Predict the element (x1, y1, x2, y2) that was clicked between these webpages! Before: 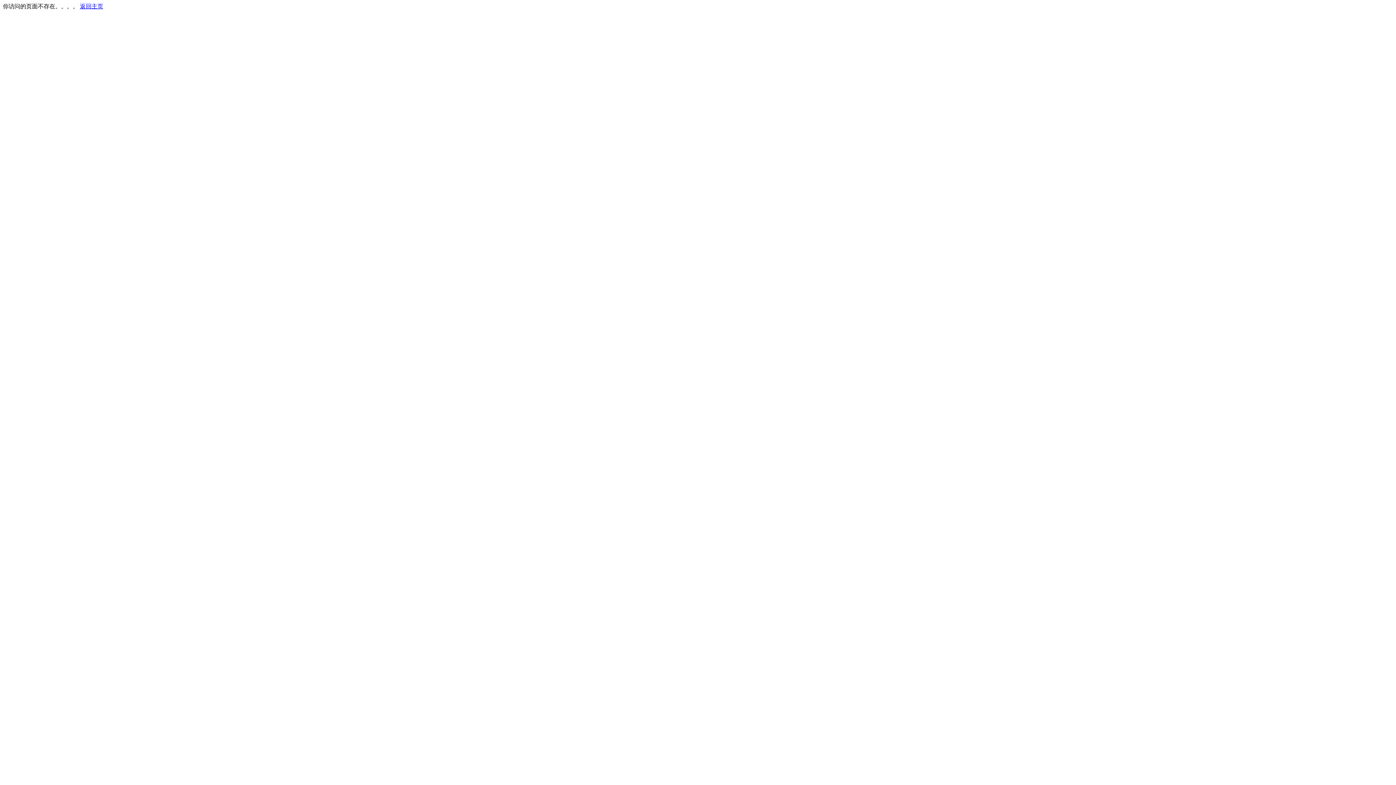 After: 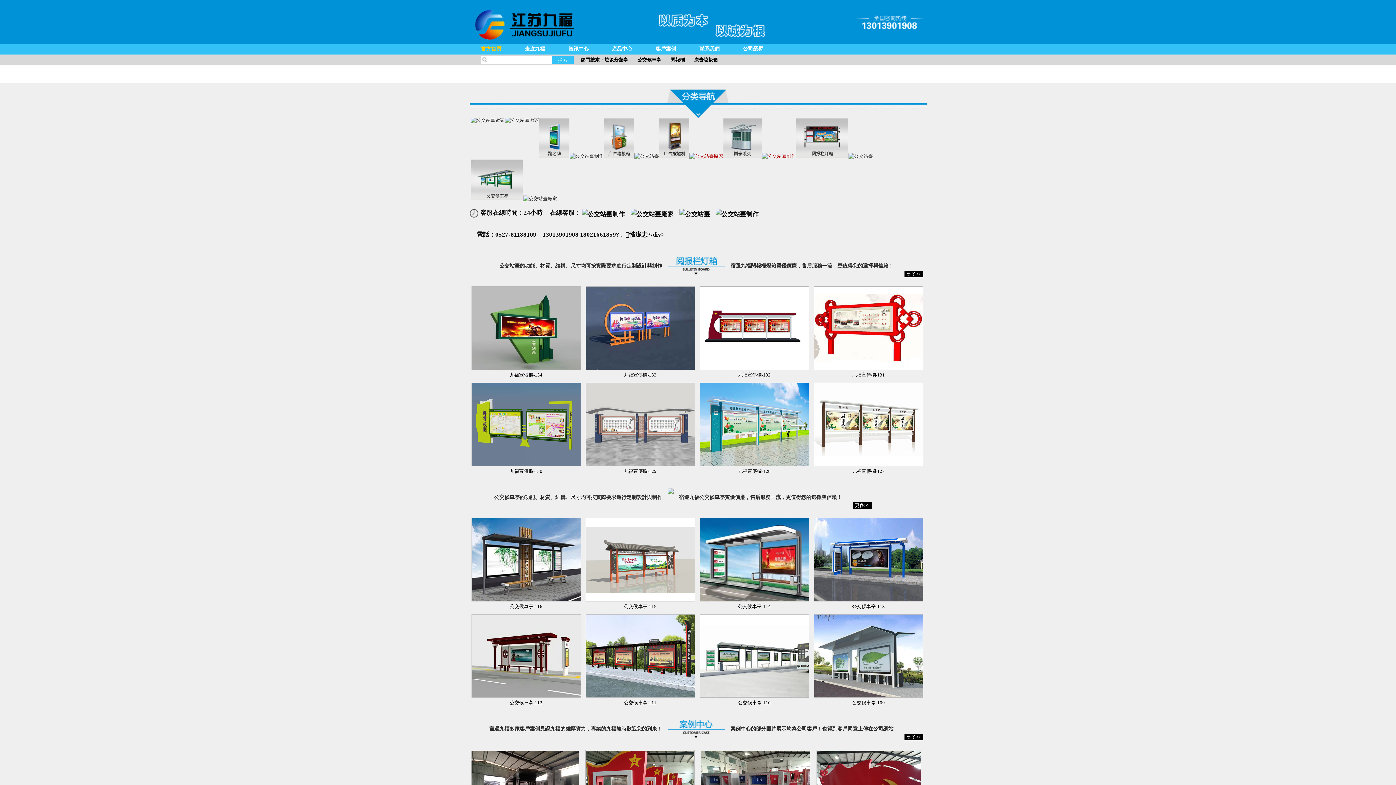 Action: bbox: (80, 3, 103, 9) label: 返回主页